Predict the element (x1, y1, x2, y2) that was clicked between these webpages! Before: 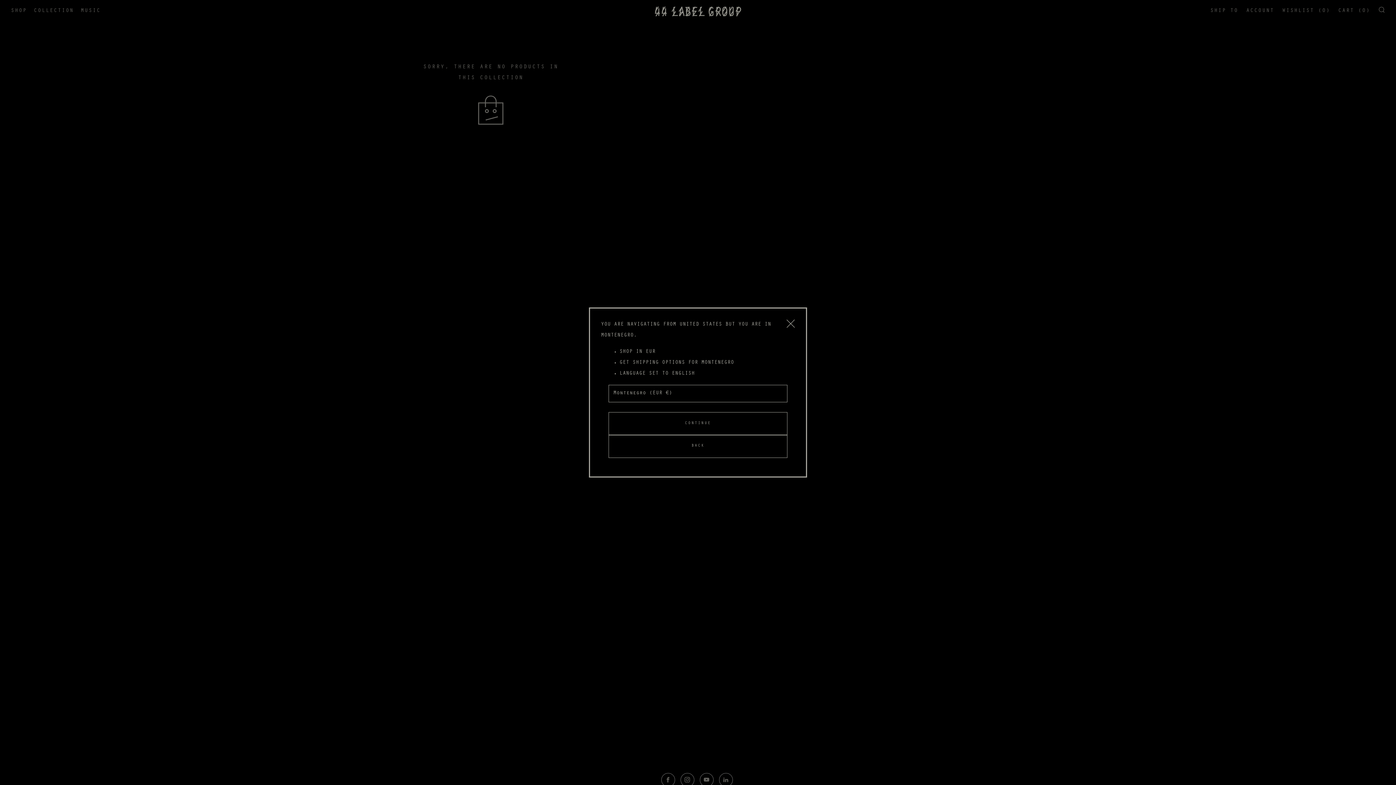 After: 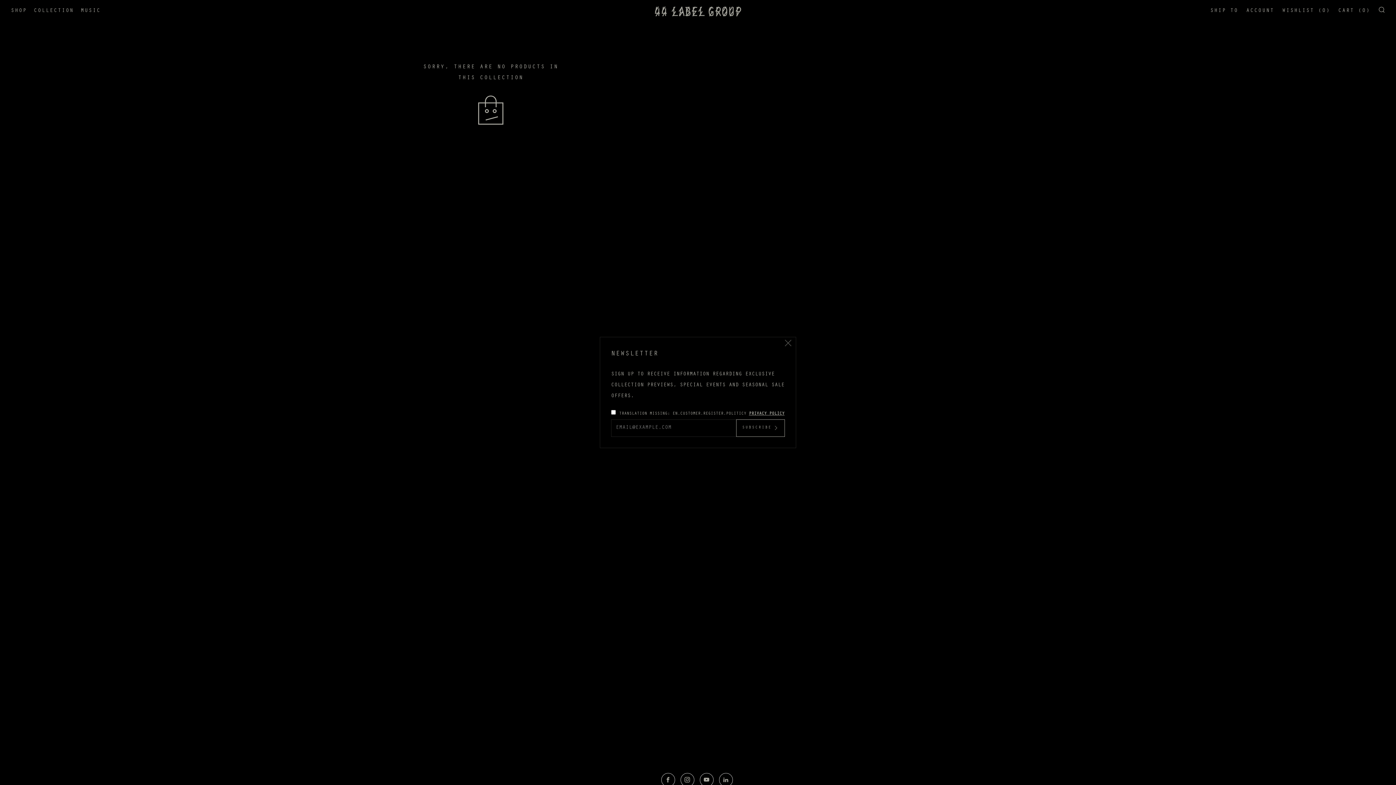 Action: bbox: (608, 412, 787, 435) label: CONTINUE